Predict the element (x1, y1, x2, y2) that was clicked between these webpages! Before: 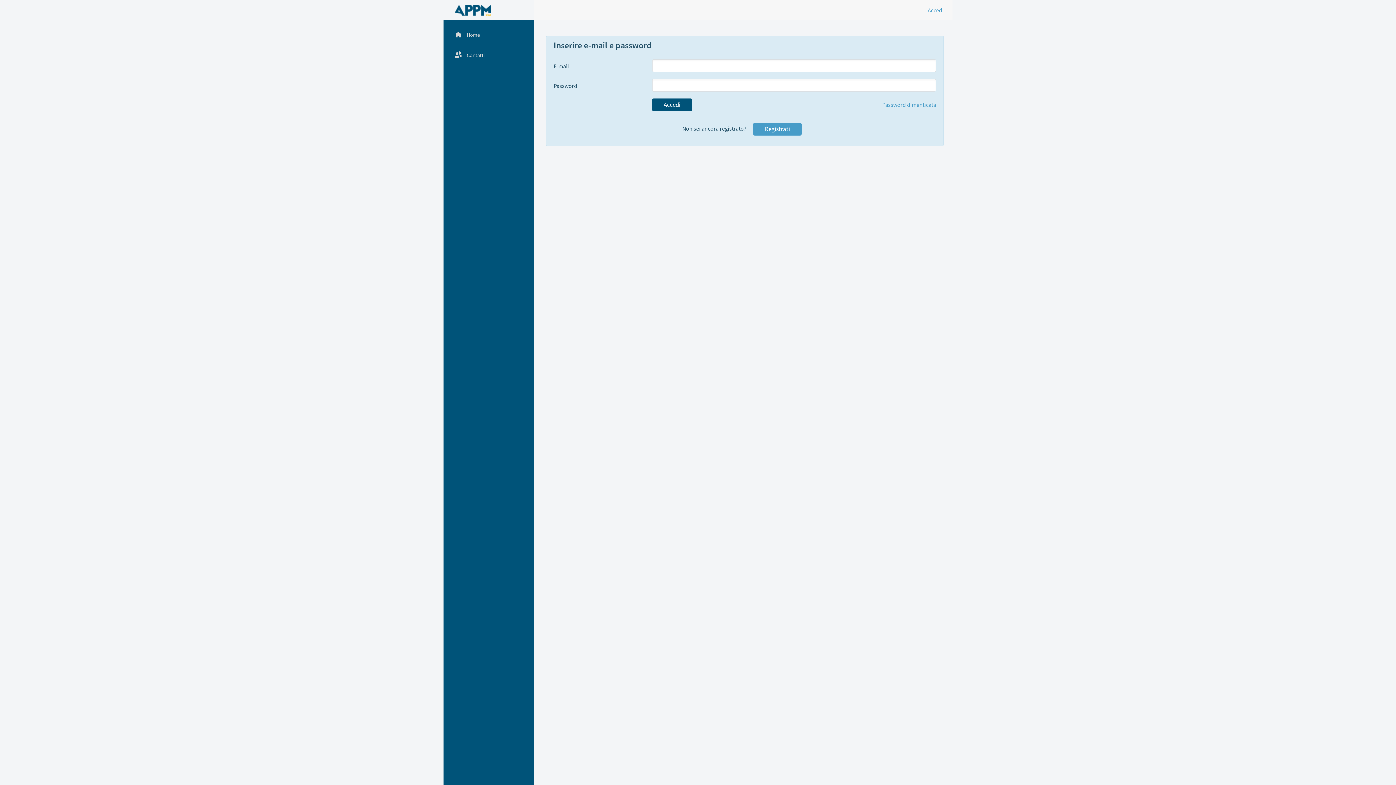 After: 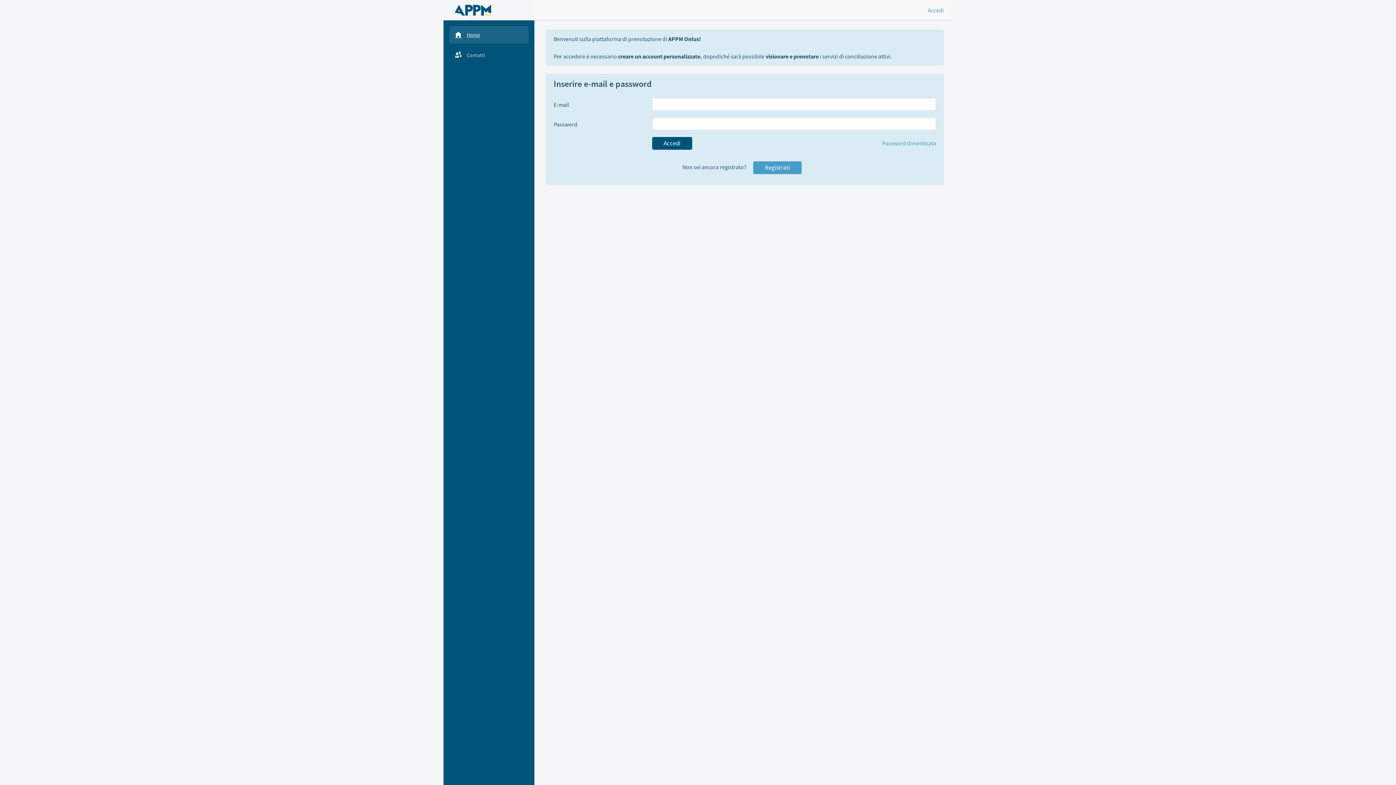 Action: bbox: (449, 26, 528, 43) label: Home